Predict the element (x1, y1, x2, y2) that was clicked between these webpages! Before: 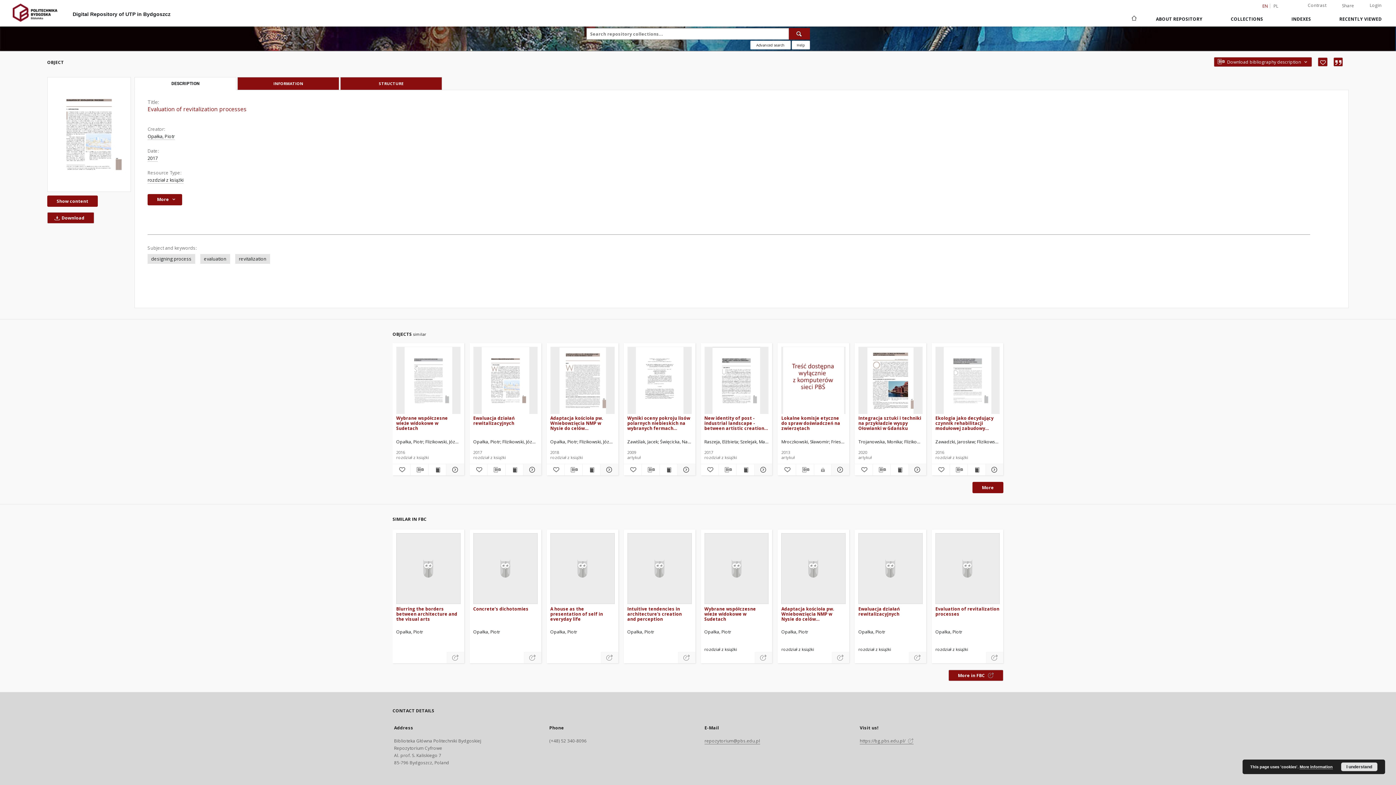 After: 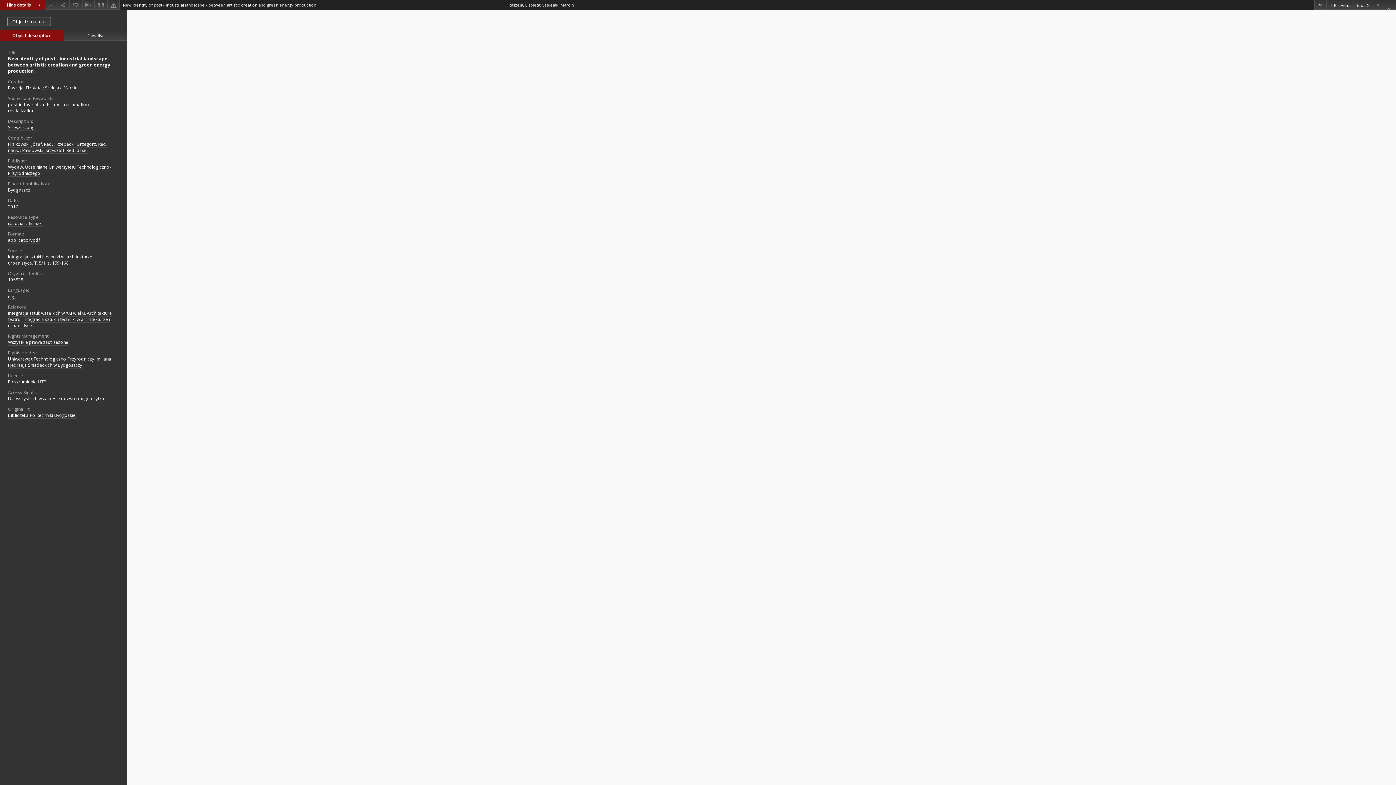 Action: bbox: (736, 465, 754, 474) label: Show publication content New identity of post - industrial landscape - between artistic creation and green energy production